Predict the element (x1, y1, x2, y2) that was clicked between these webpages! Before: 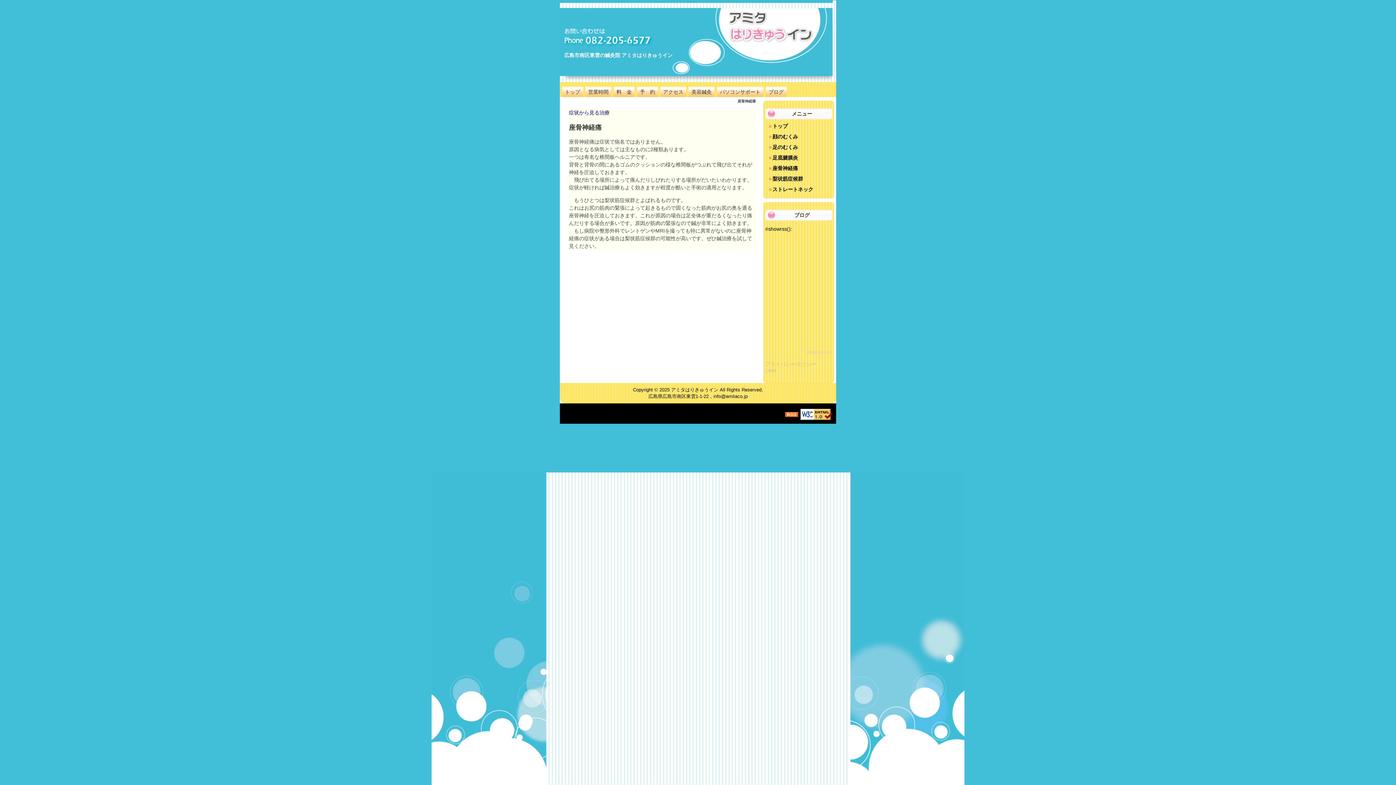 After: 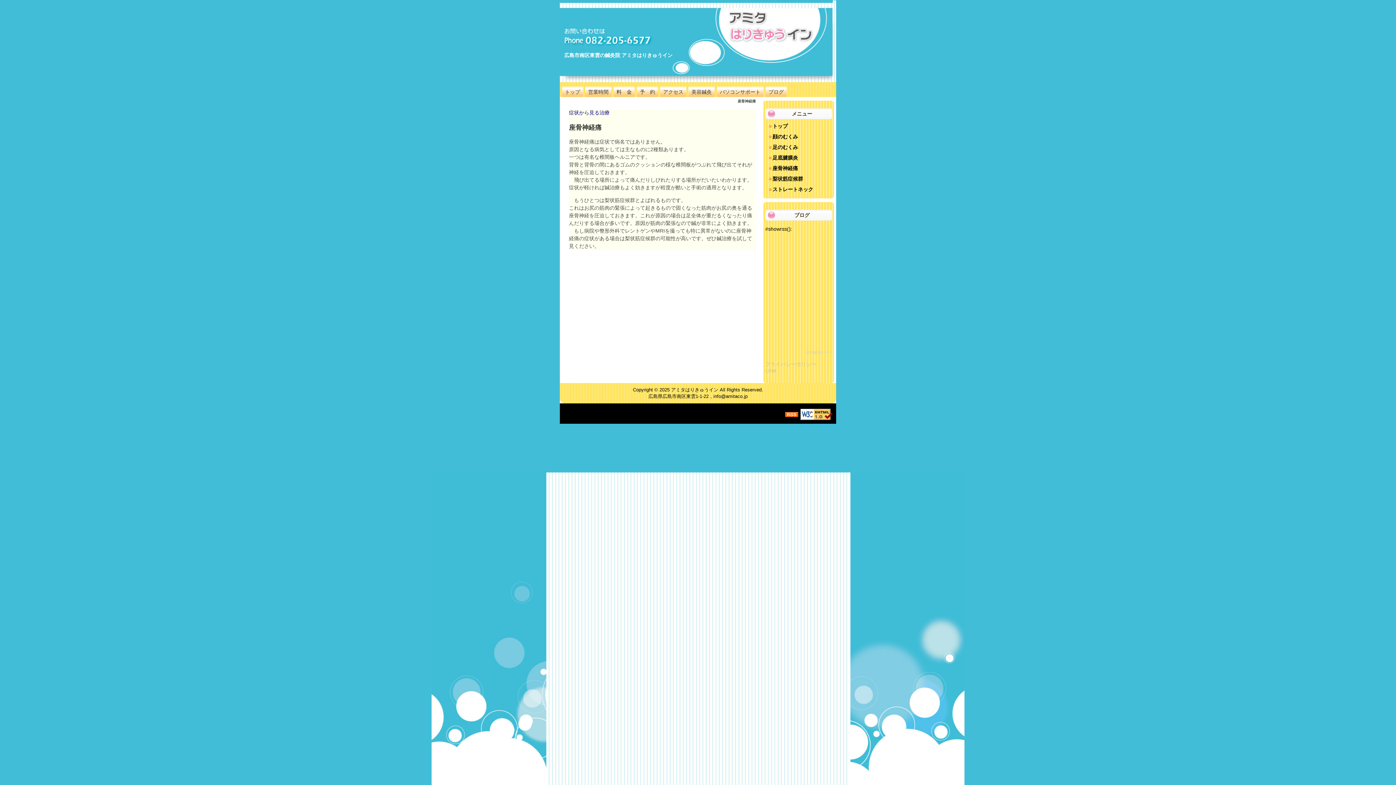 Action: bbox: (802, 212, 810, 218)